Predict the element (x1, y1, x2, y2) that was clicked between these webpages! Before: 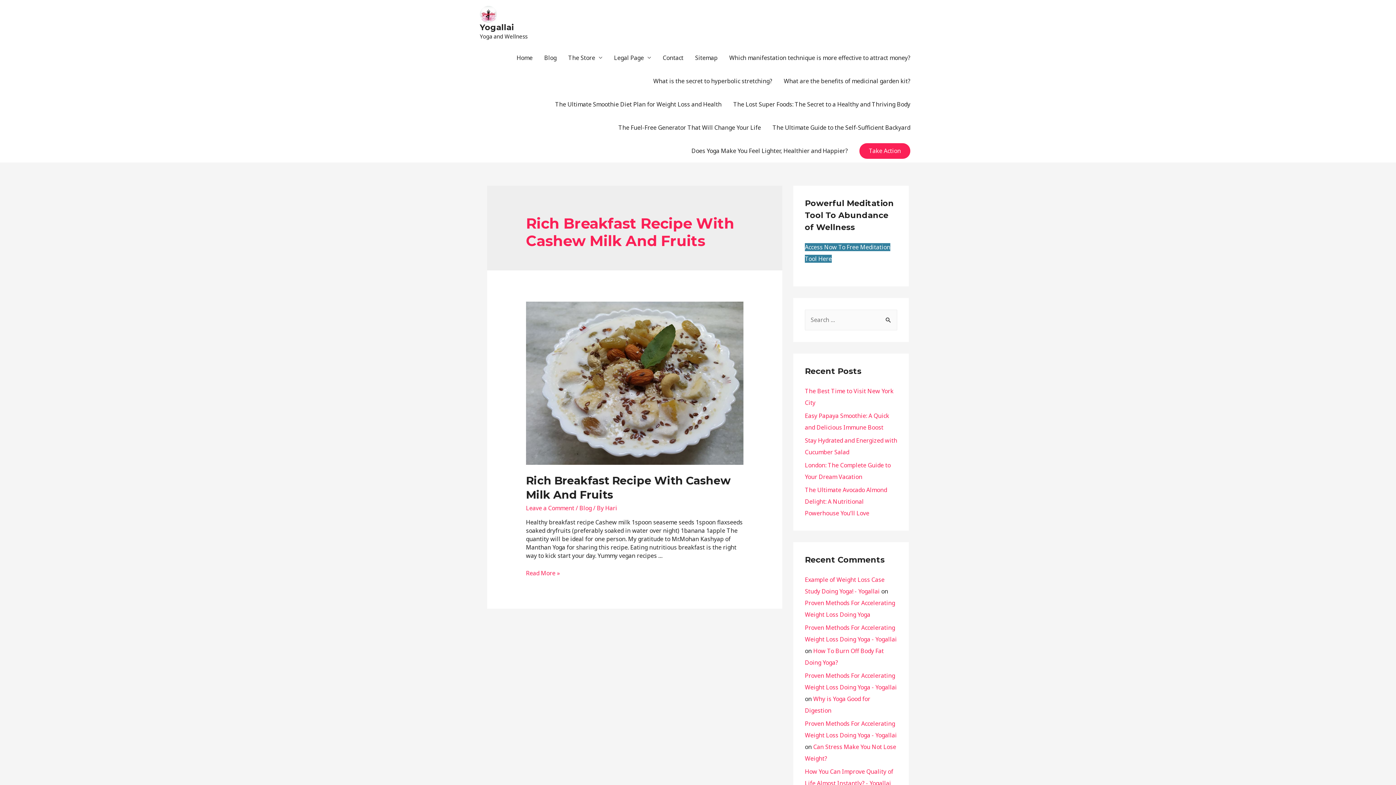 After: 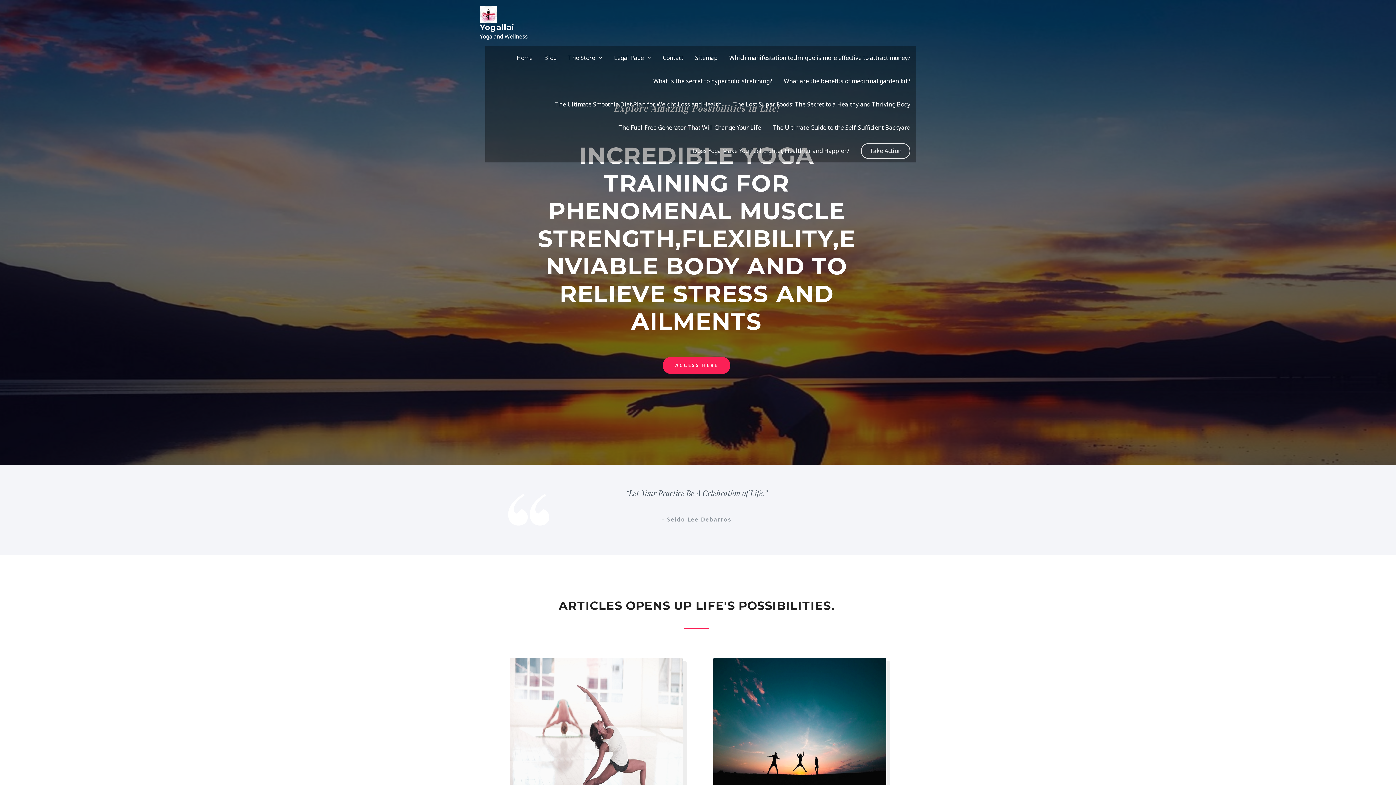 Action: bbox: (480, 9, 497, 17)